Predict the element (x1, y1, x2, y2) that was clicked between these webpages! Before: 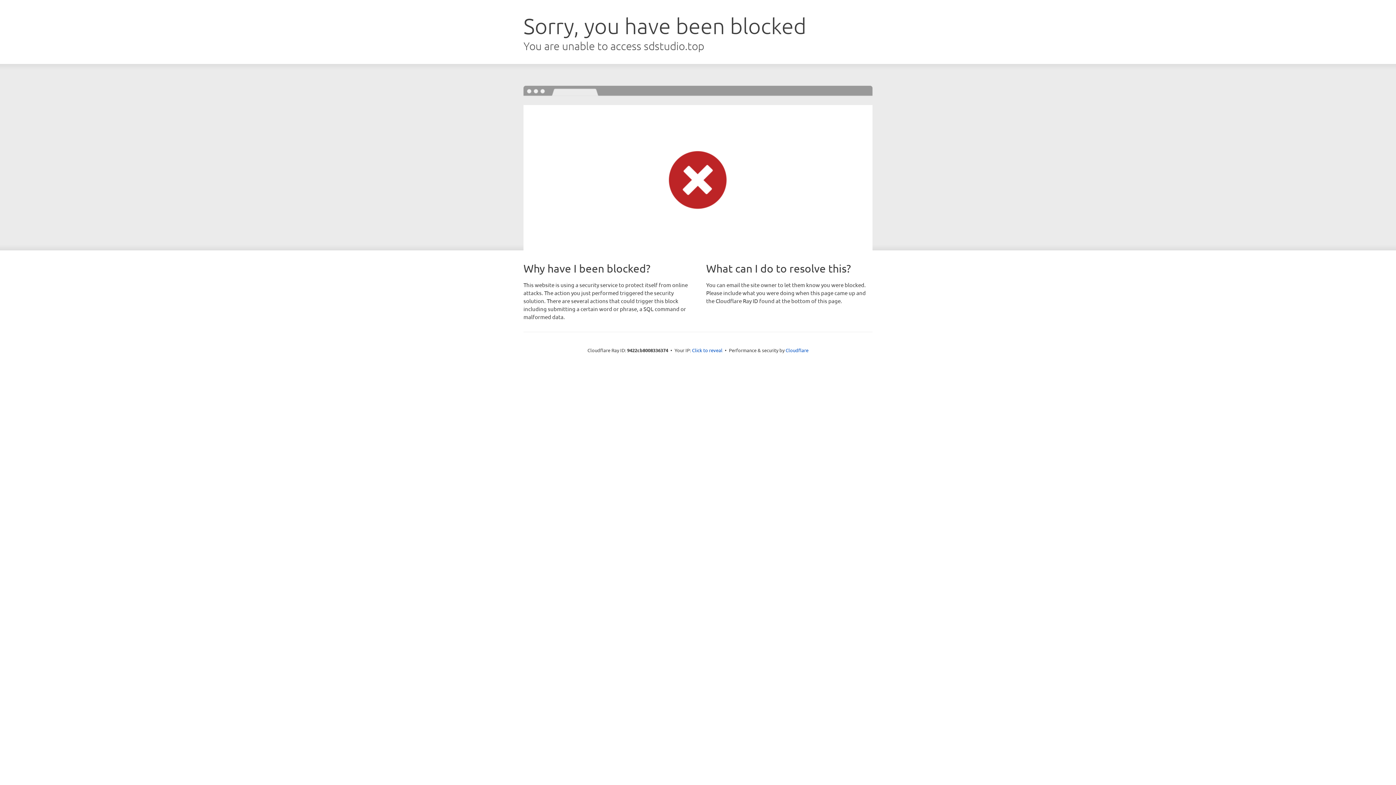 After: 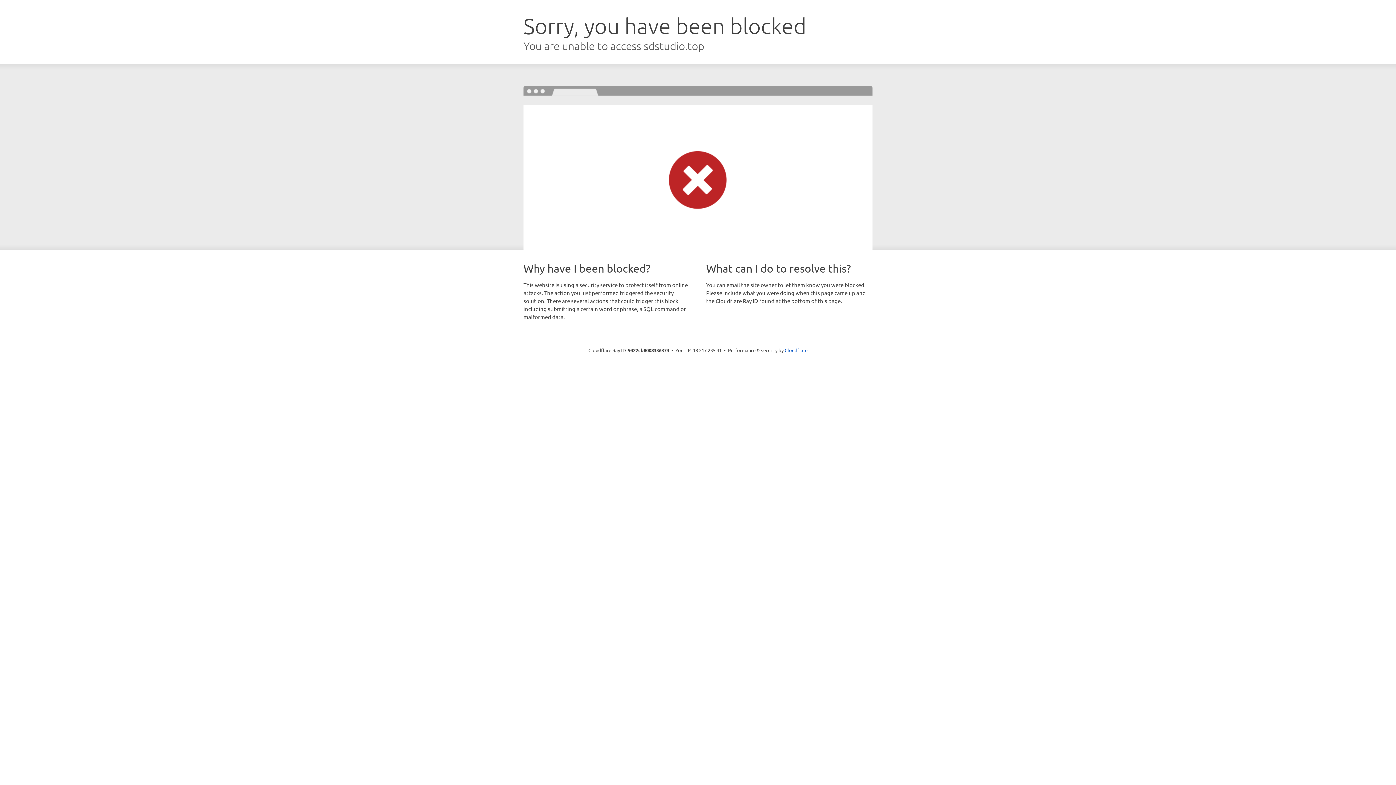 Action: label: Click to reveal bbox: (692, 346, 722, 353)